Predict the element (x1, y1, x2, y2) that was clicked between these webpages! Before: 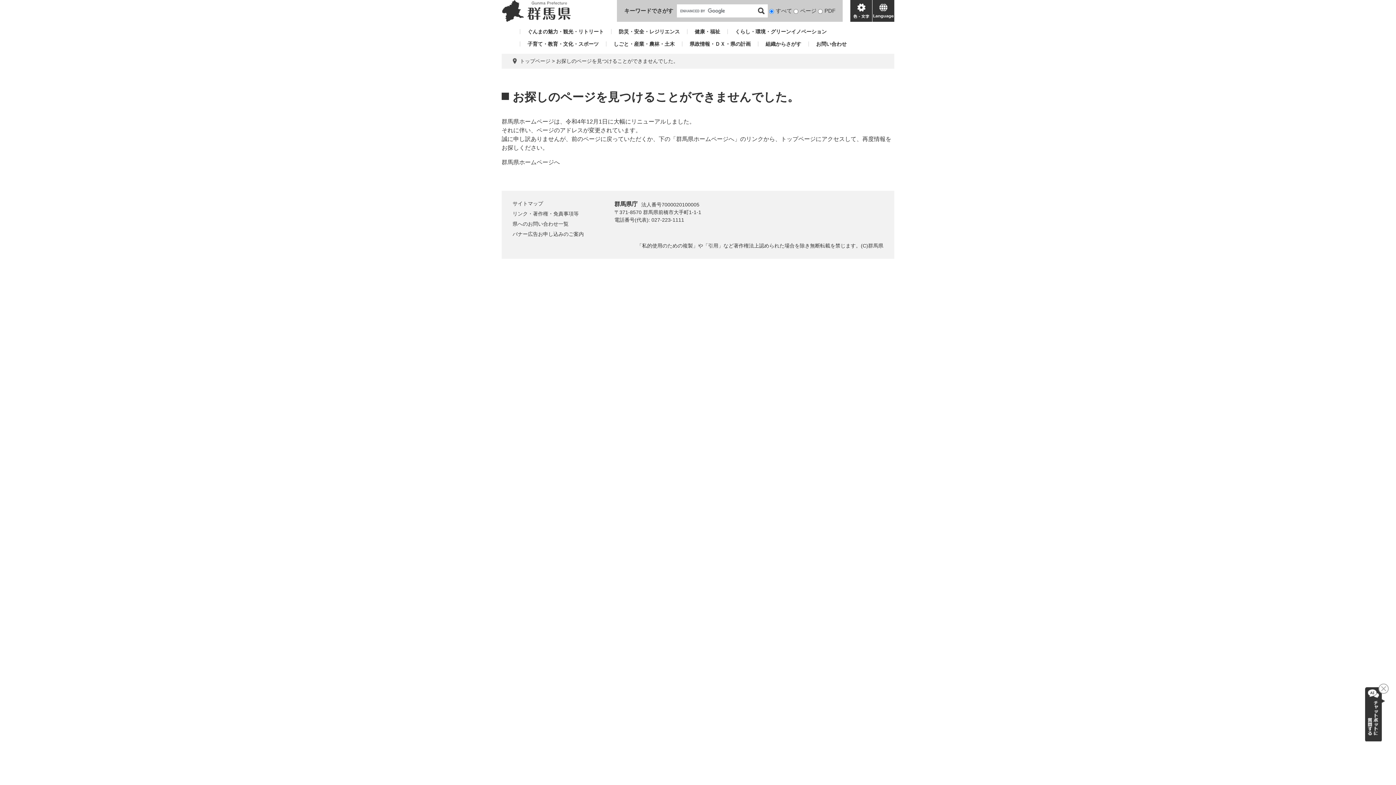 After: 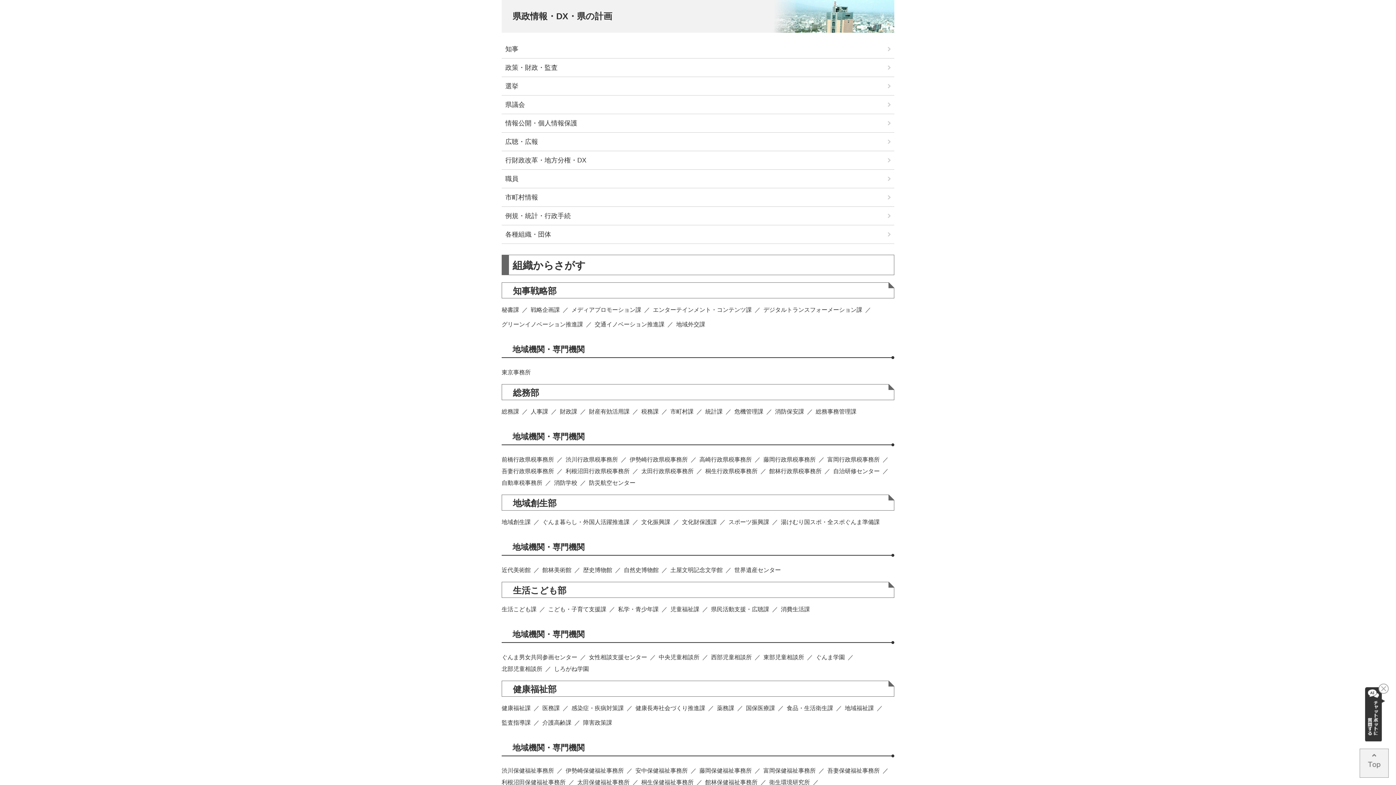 Action: label: 県政情報・ＤＸ・県の計画 bbox: (682, 41, 750, 46)